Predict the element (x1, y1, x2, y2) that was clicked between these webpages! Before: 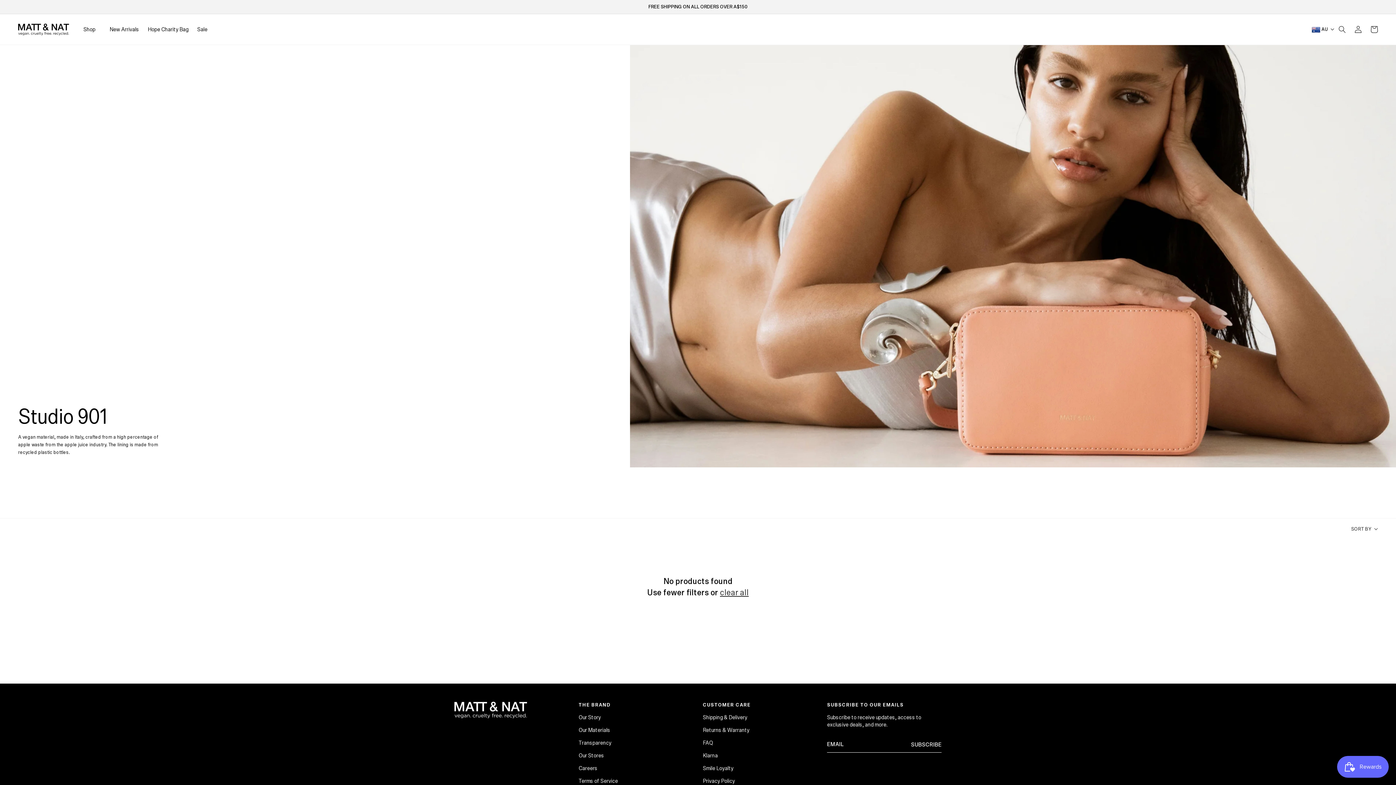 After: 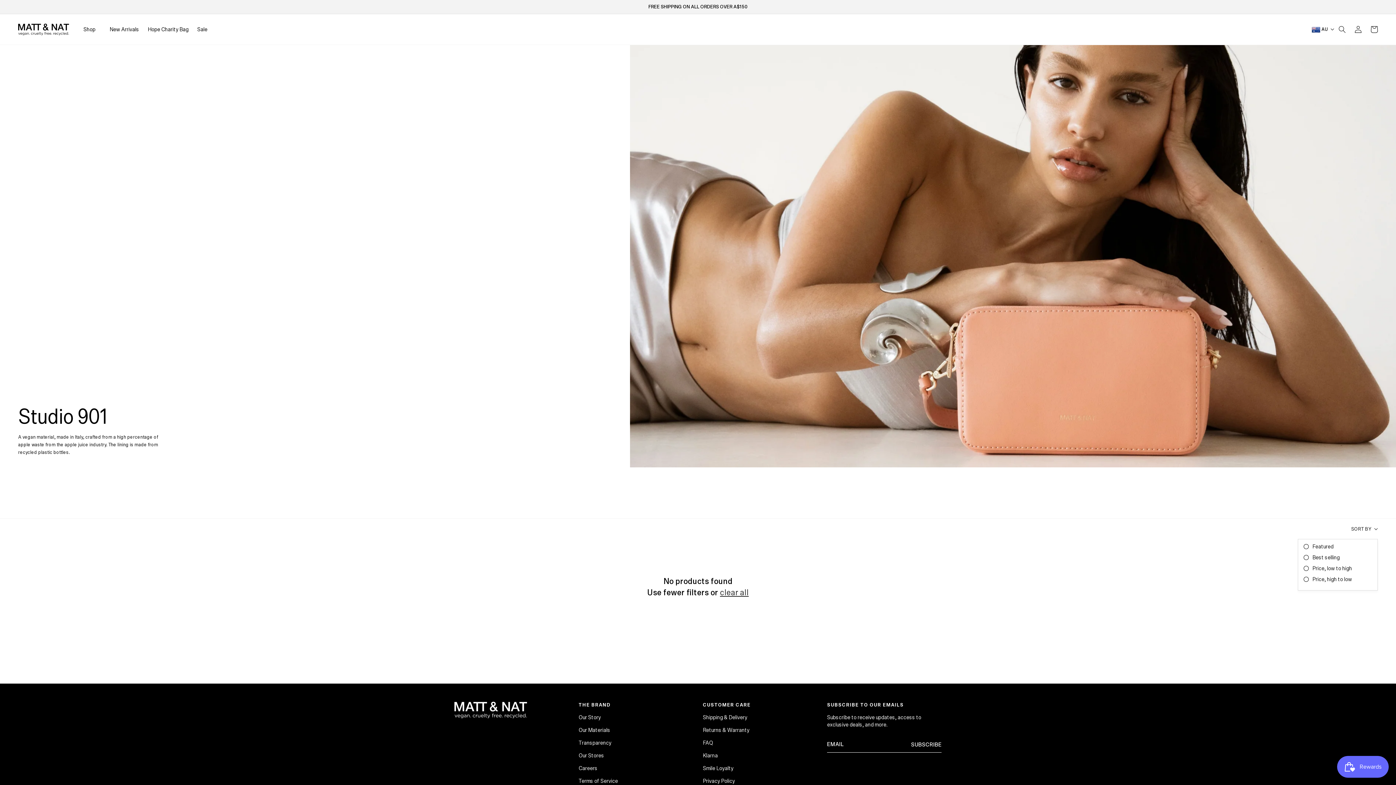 Action: label: SORT BY bbox: (1351, 526, 1378, 531)